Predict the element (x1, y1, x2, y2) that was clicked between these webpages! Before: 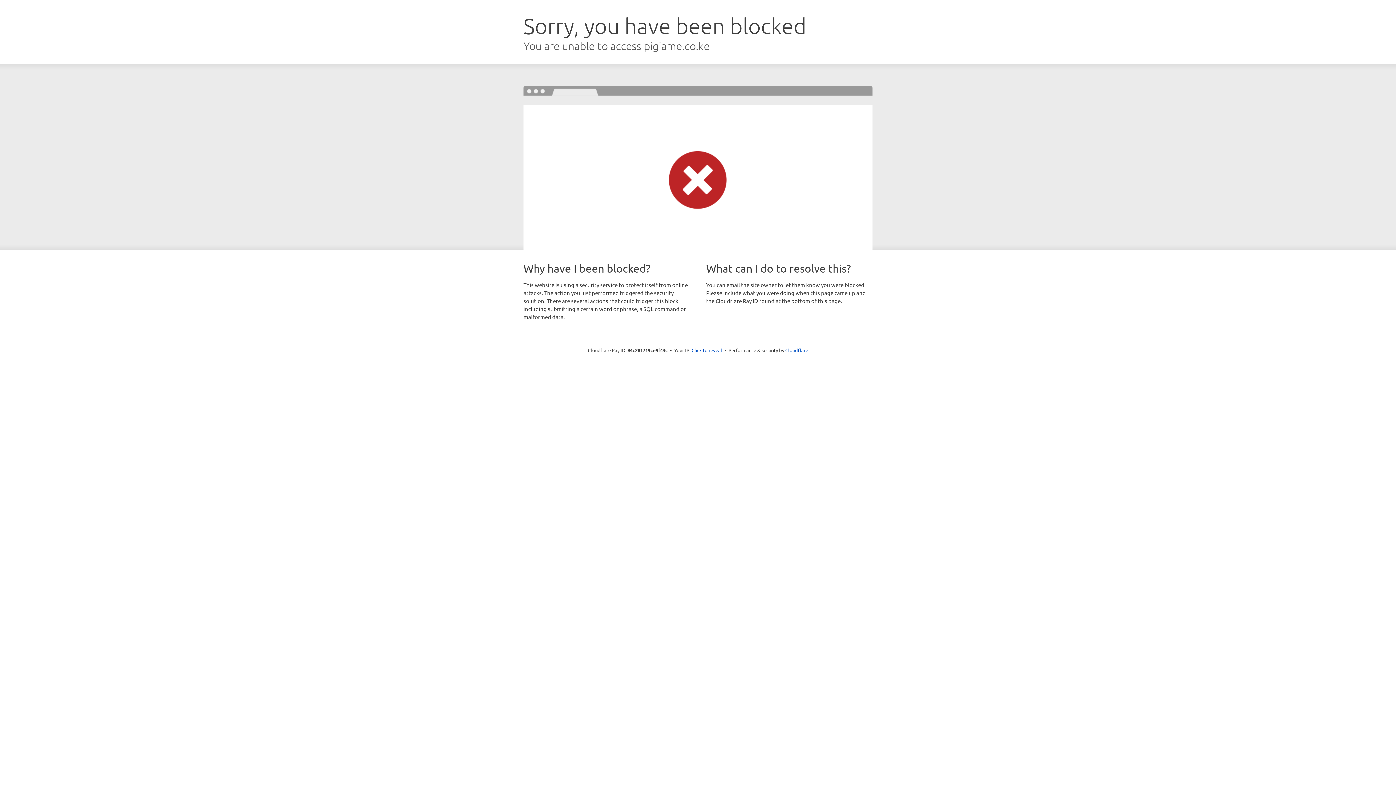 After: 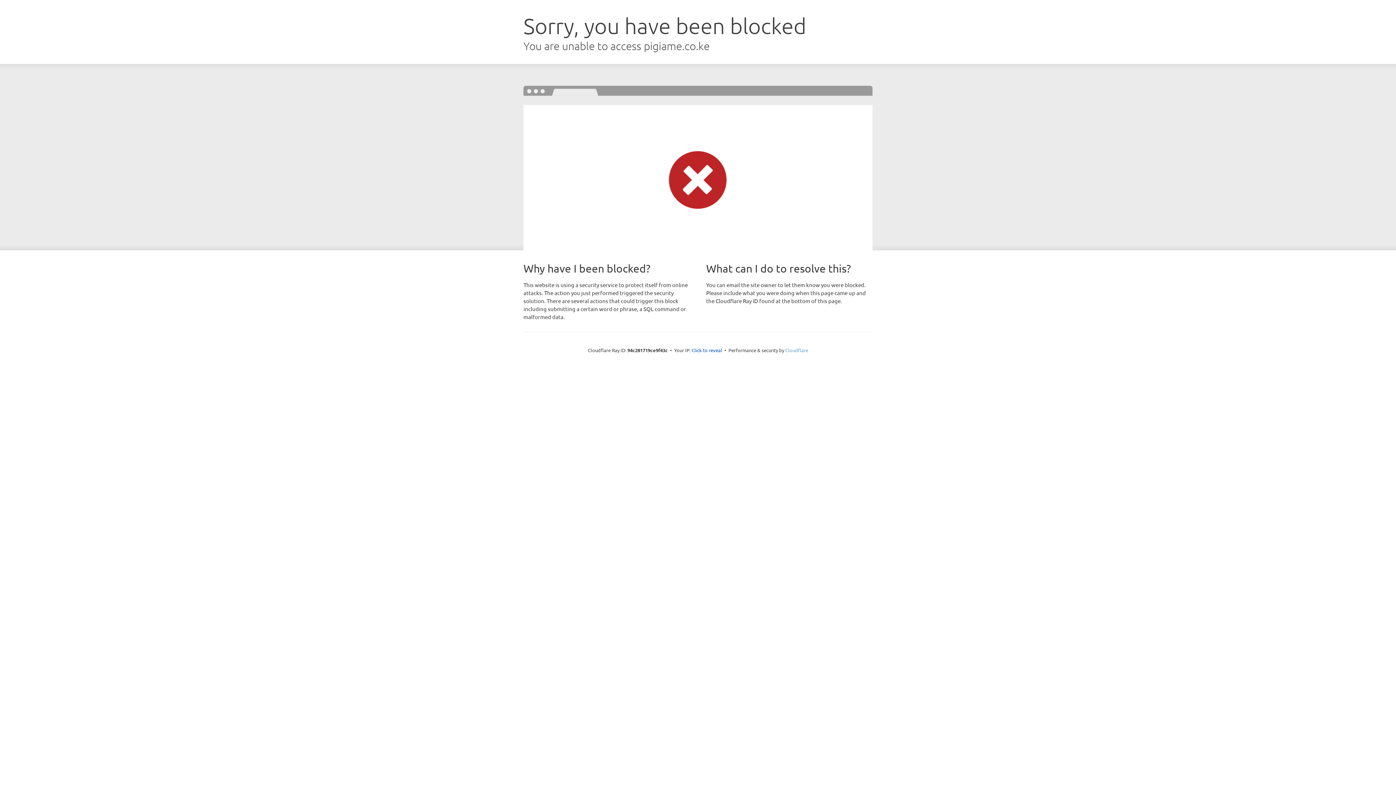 Action: label: Cloudflare bbox: (785, 347, 808, 353)